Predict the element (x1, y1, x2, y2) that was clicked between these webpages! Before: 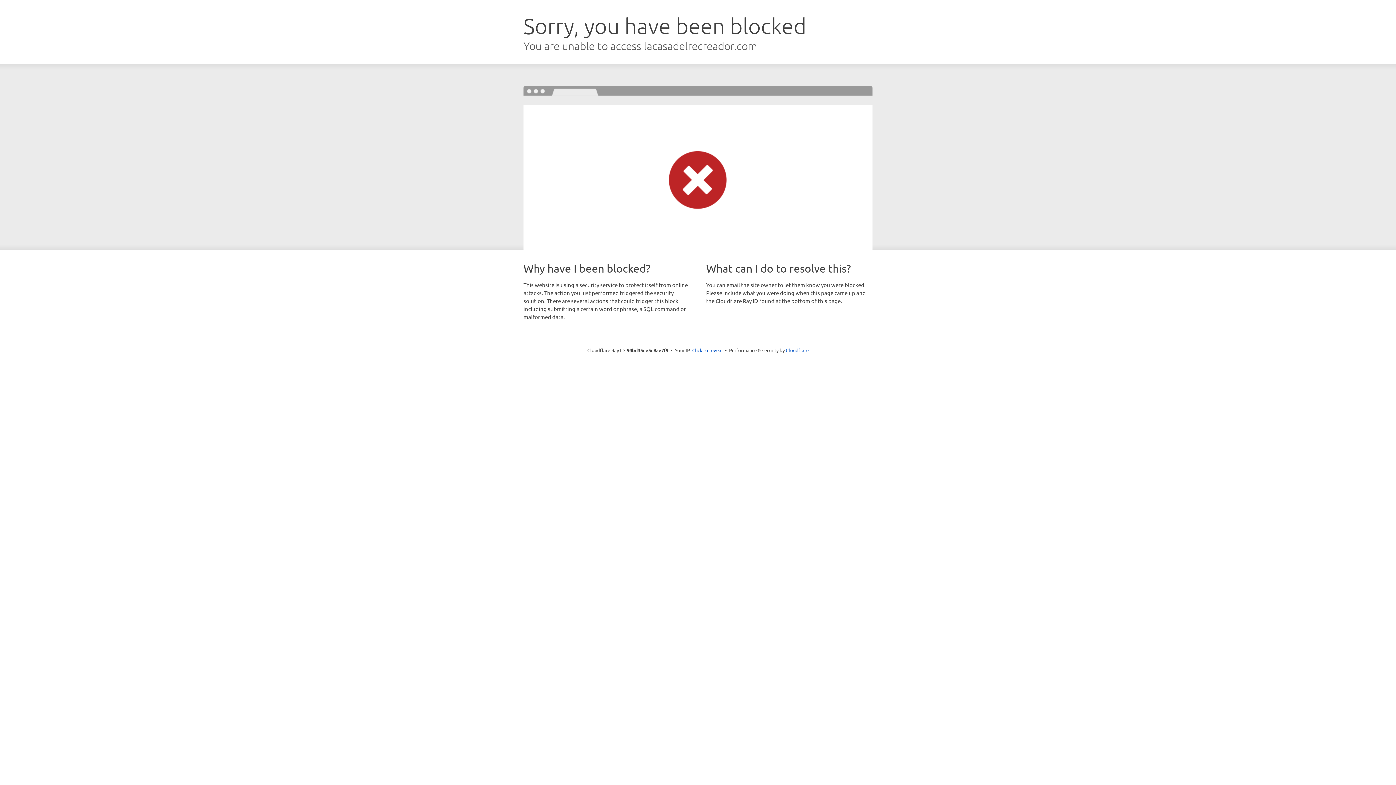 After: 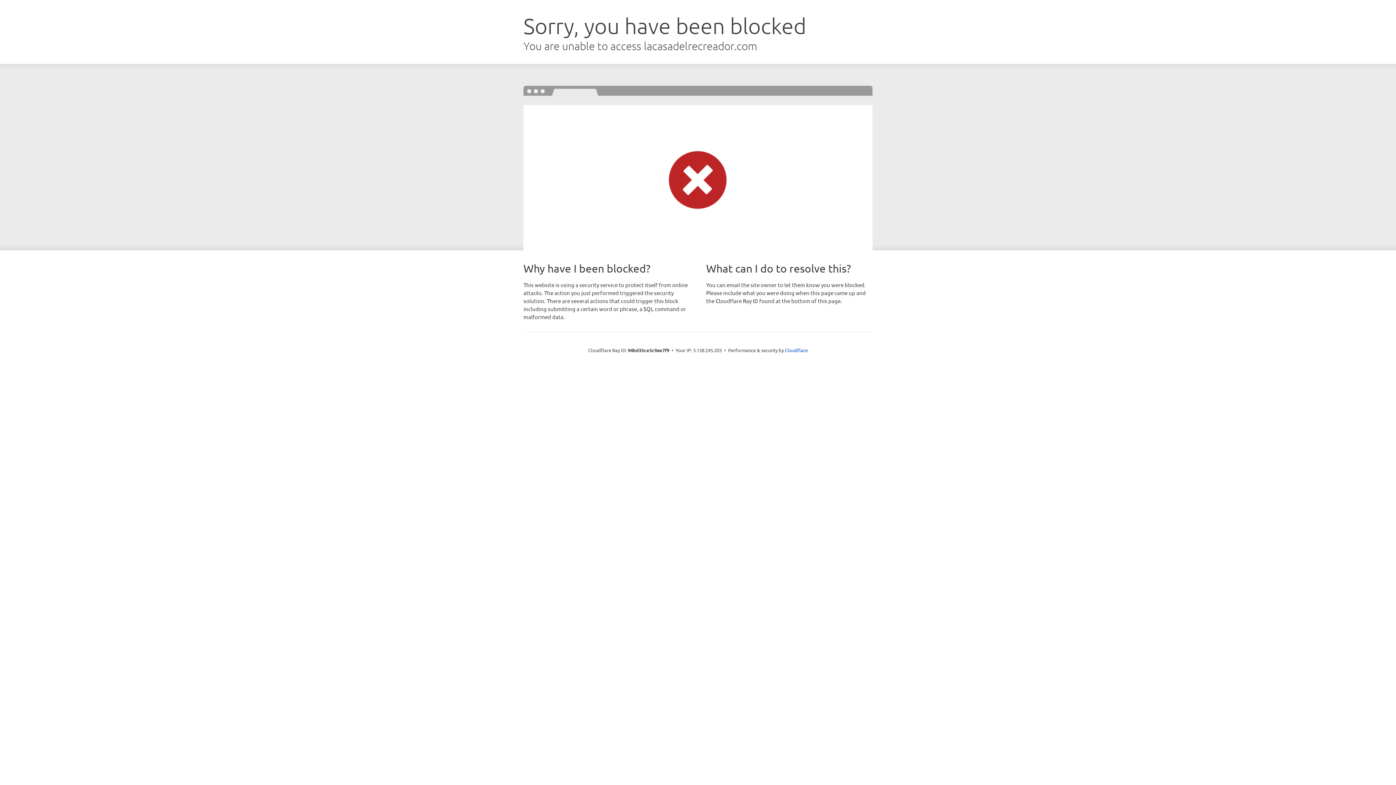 Action: bbox: (692, 346, 722, 353) label: Click to reveal